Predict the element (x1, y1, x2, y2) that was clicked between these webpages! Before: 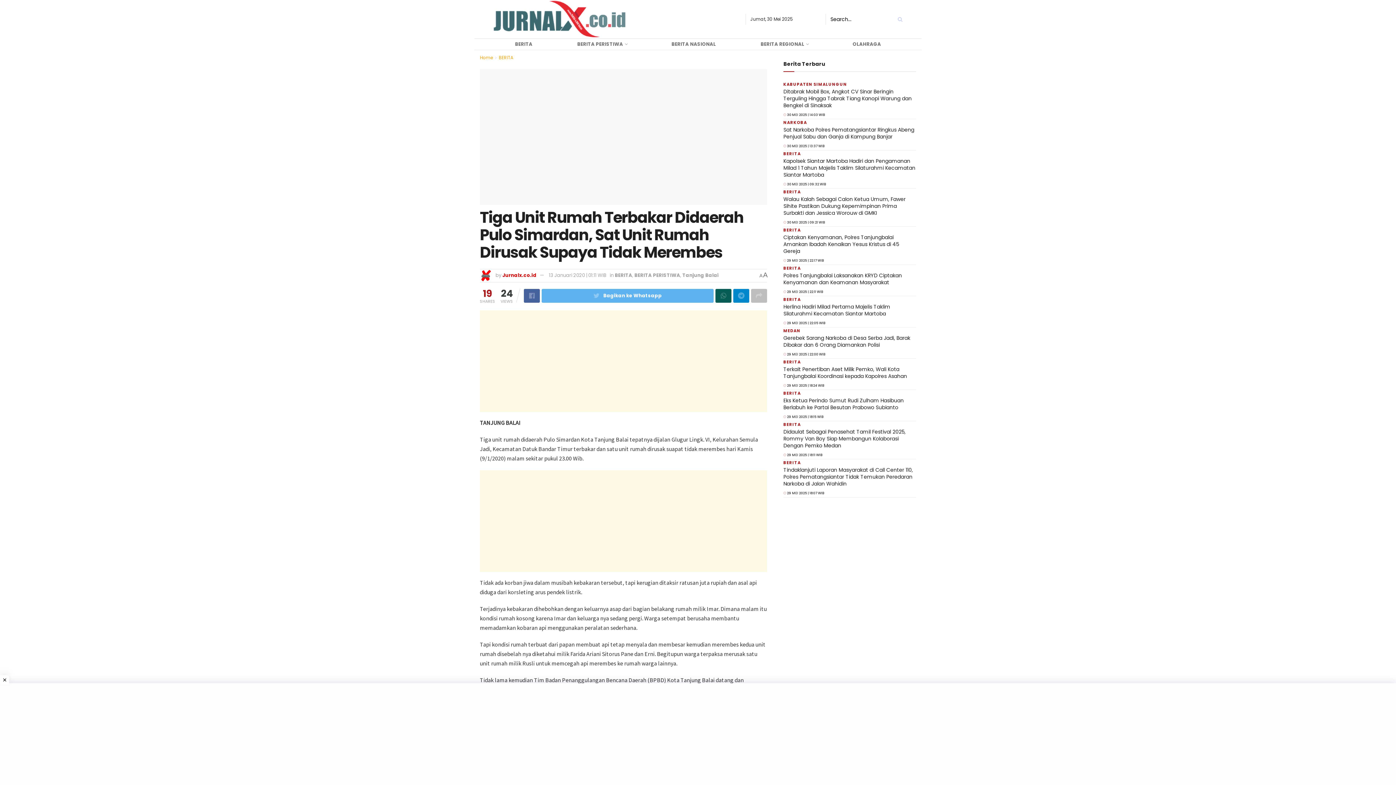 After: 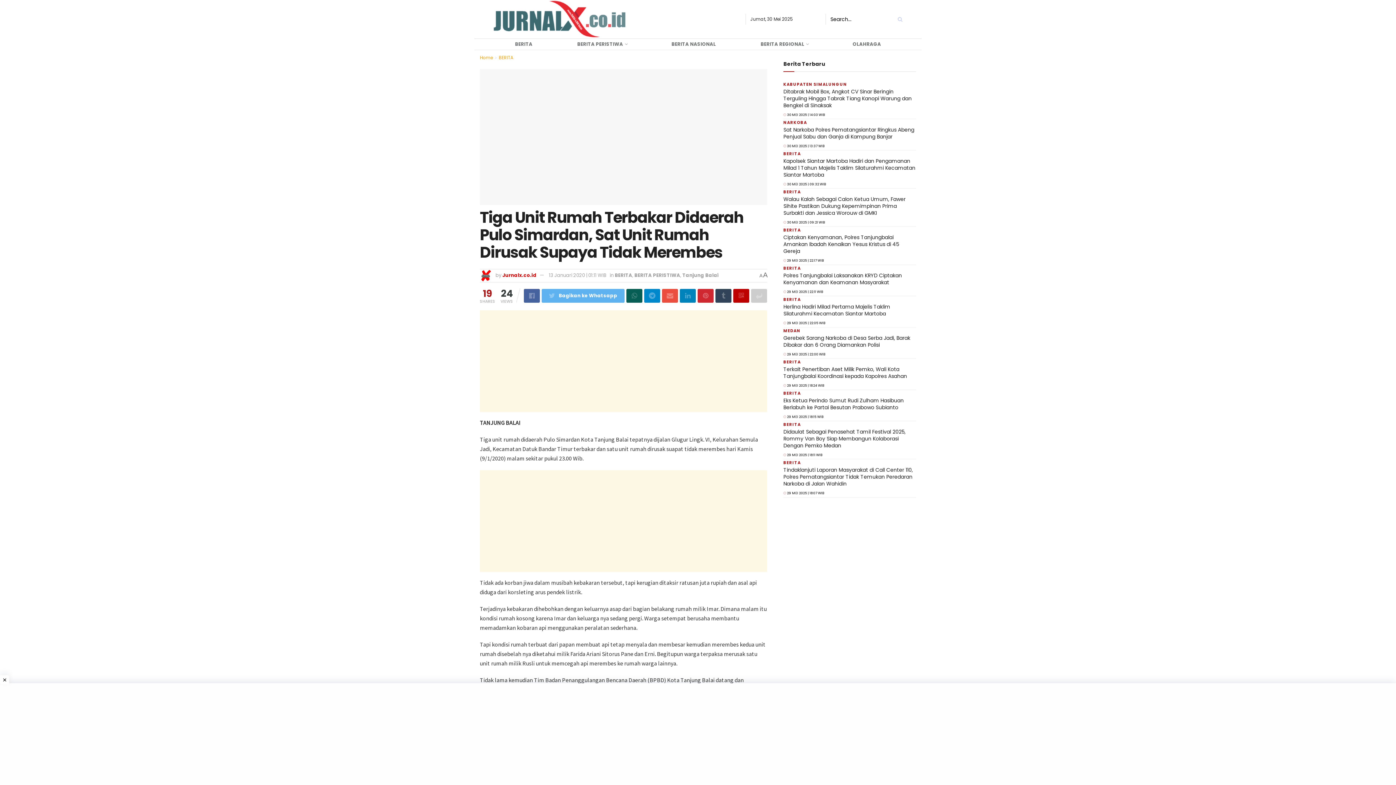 Action: bbox: (751, 289, 767, 302)